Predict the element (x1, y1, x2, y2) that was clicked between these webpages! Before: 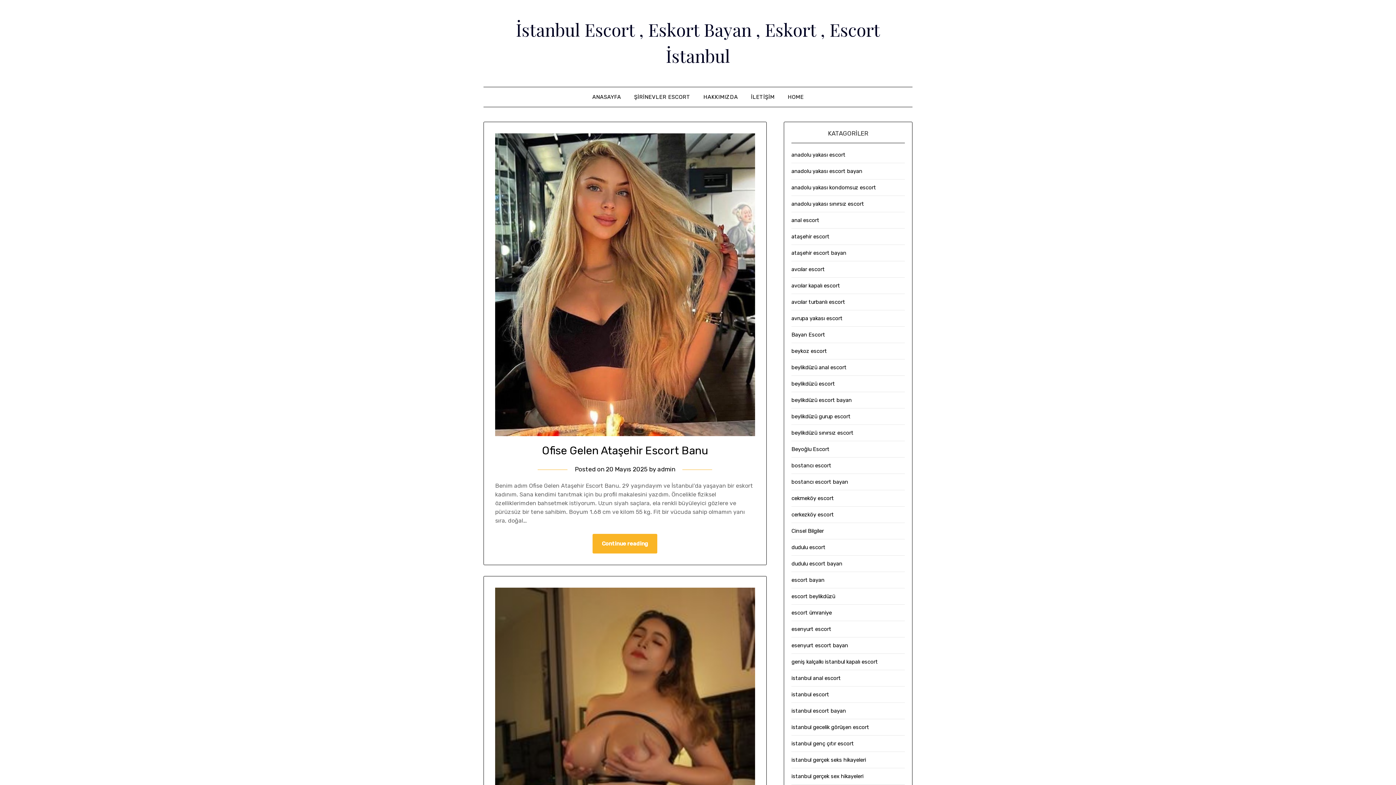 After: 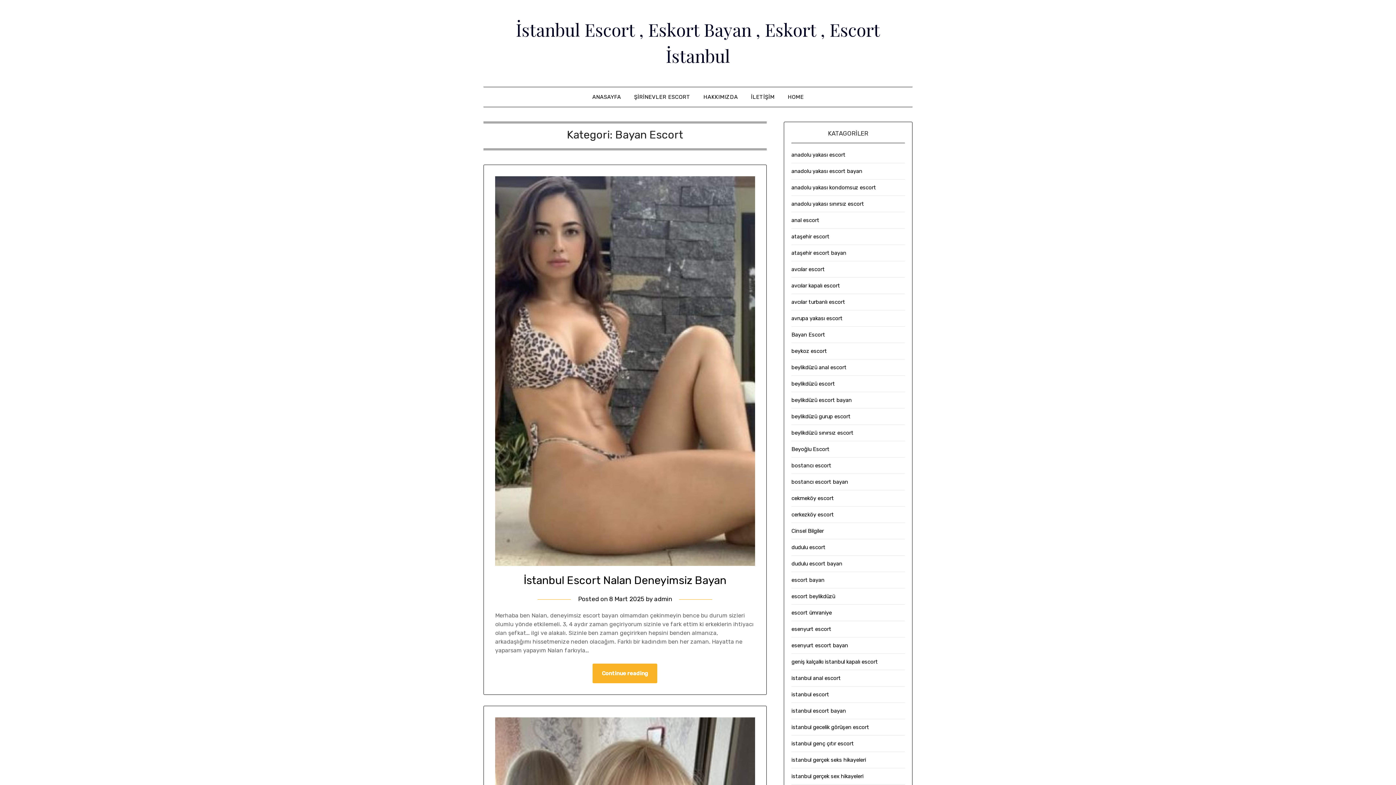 Action: label: Bayan Escort bbox: (791, 331, 825, 338)